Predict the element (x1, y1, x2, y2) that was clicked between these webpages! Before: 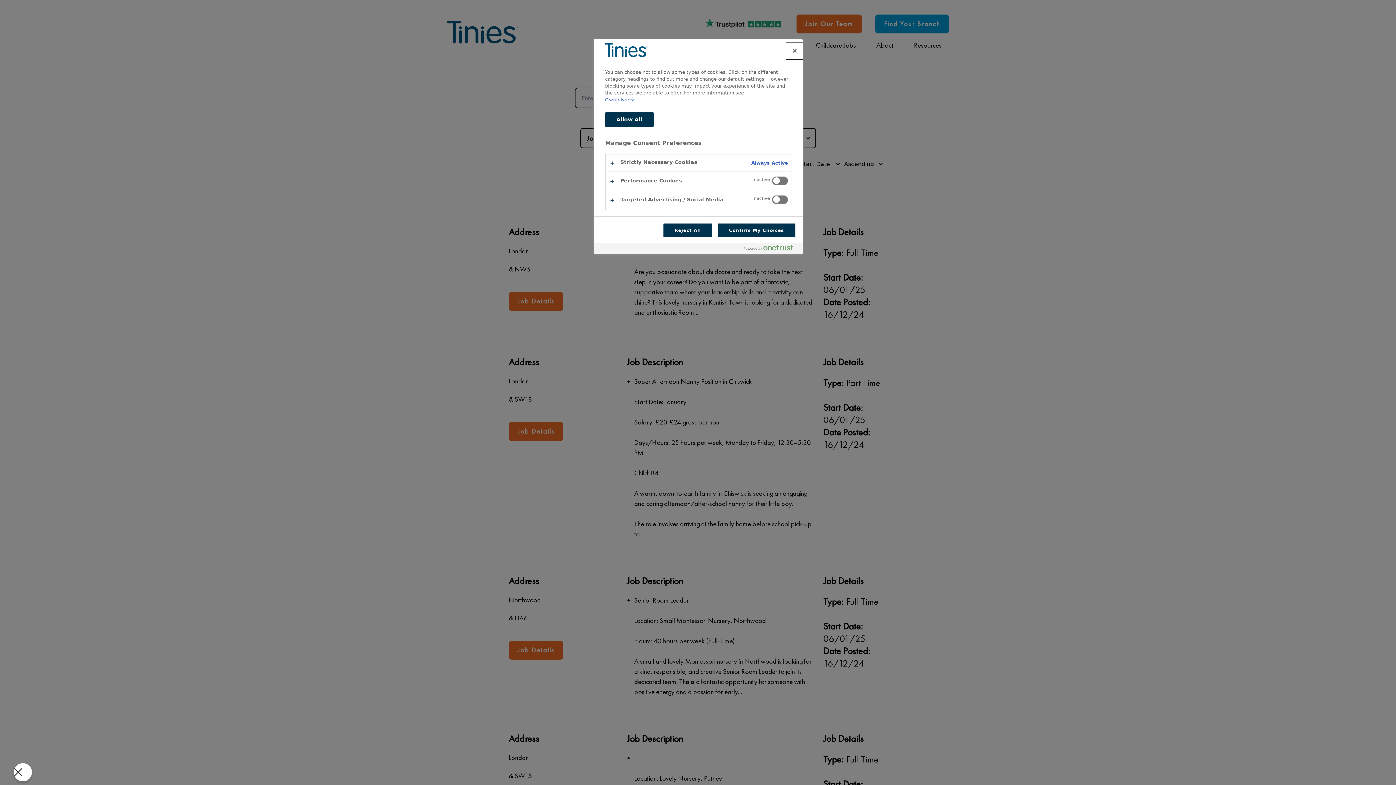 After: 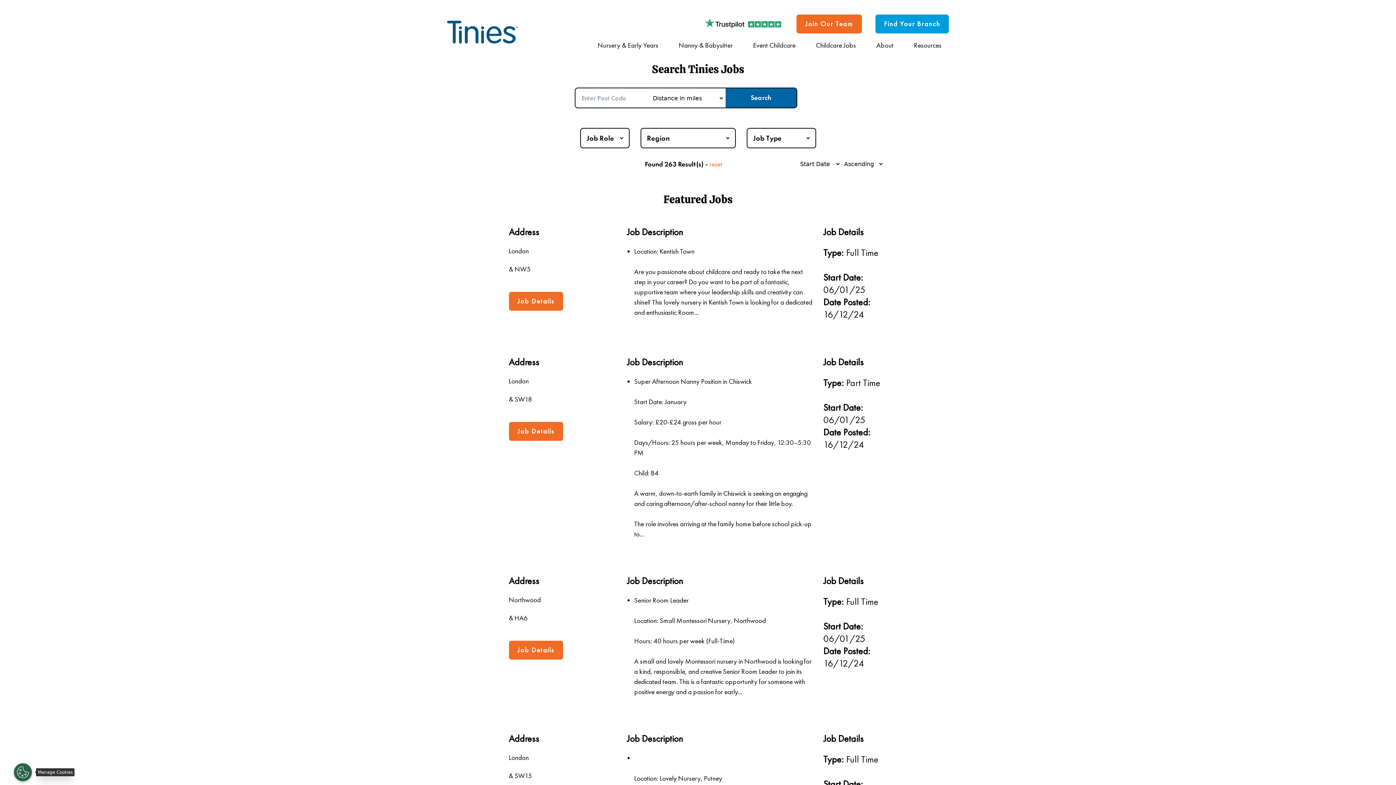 Action: bbox: (13, 763, 32, 781) label: Close Preferences